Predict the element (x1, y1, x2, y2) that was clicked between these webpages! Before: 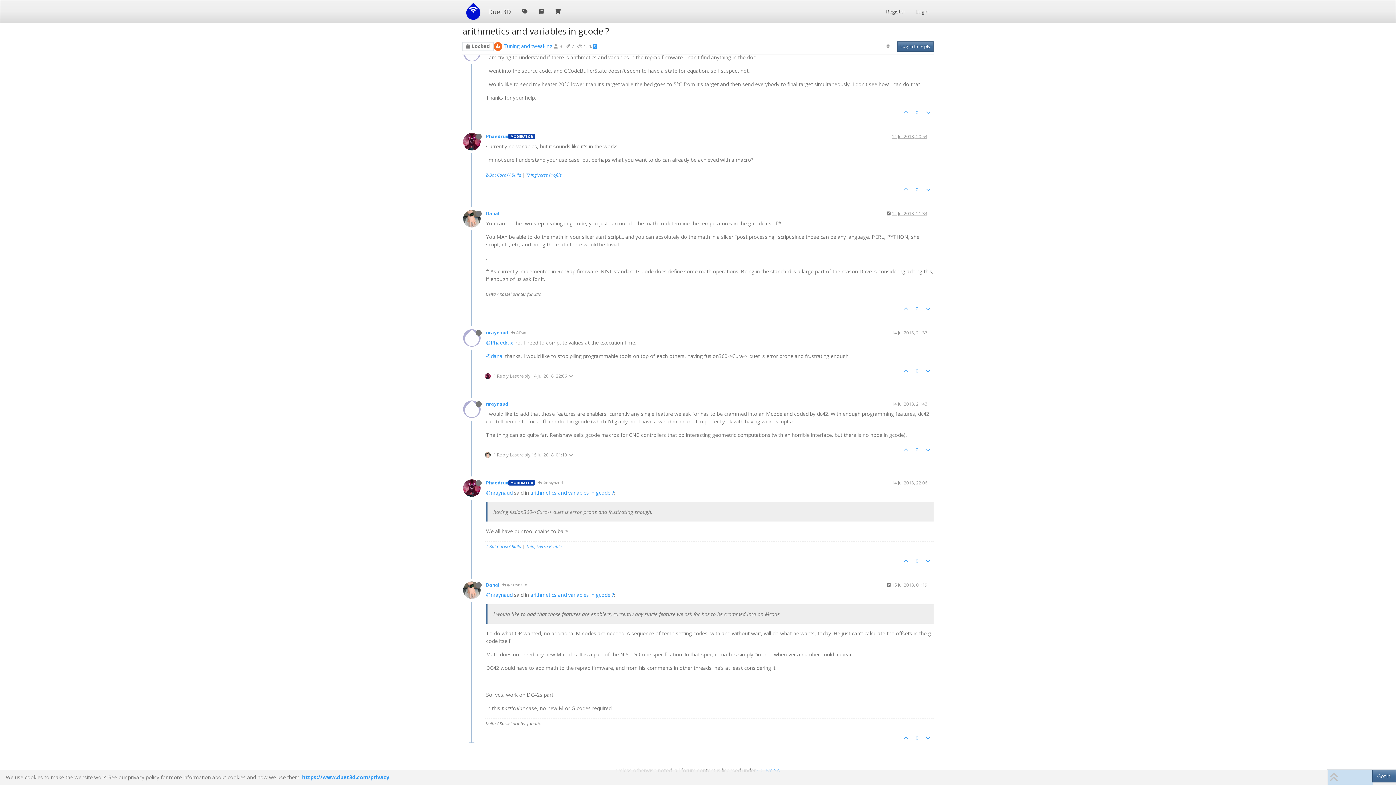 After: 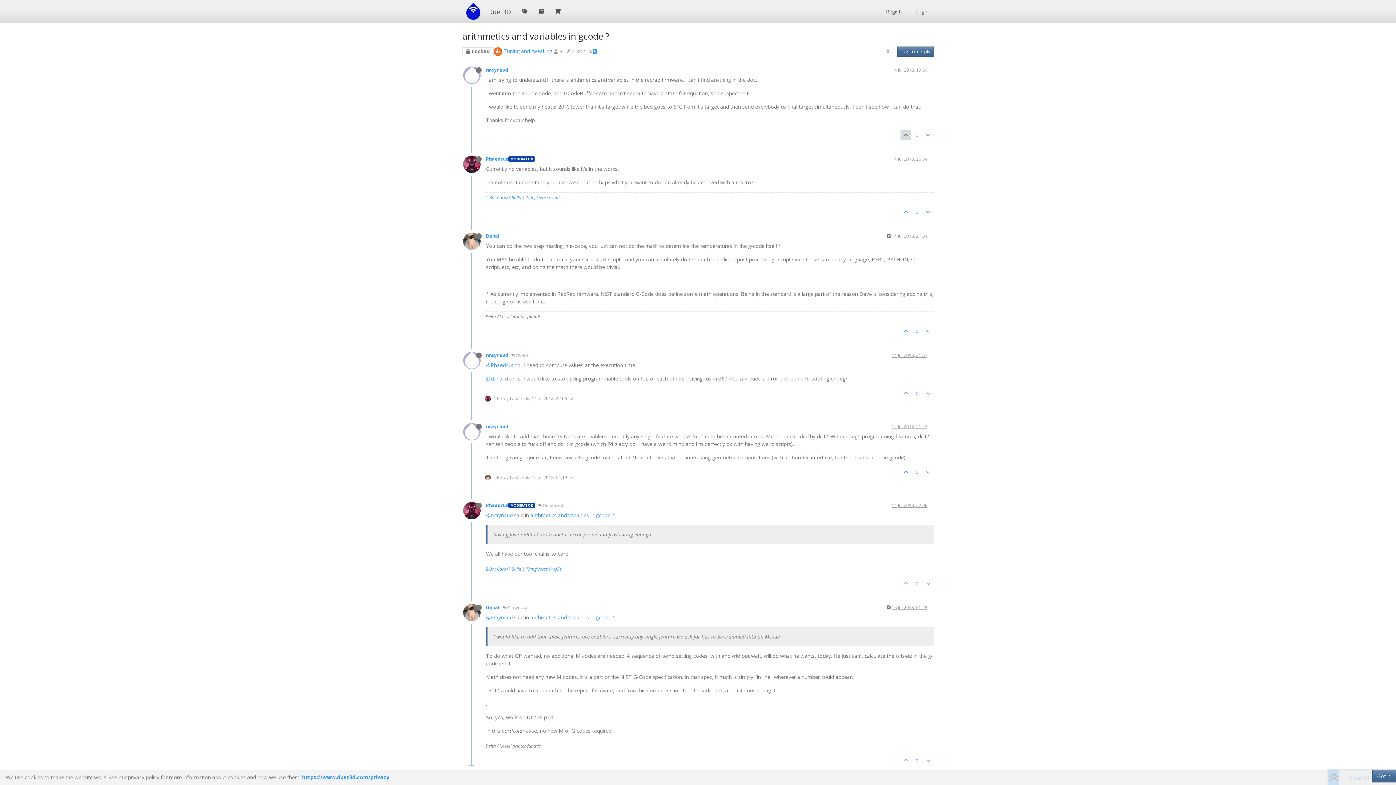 Action: bbox: (892, 133, 927, 139) label: 14 Jul 2018, 20:54